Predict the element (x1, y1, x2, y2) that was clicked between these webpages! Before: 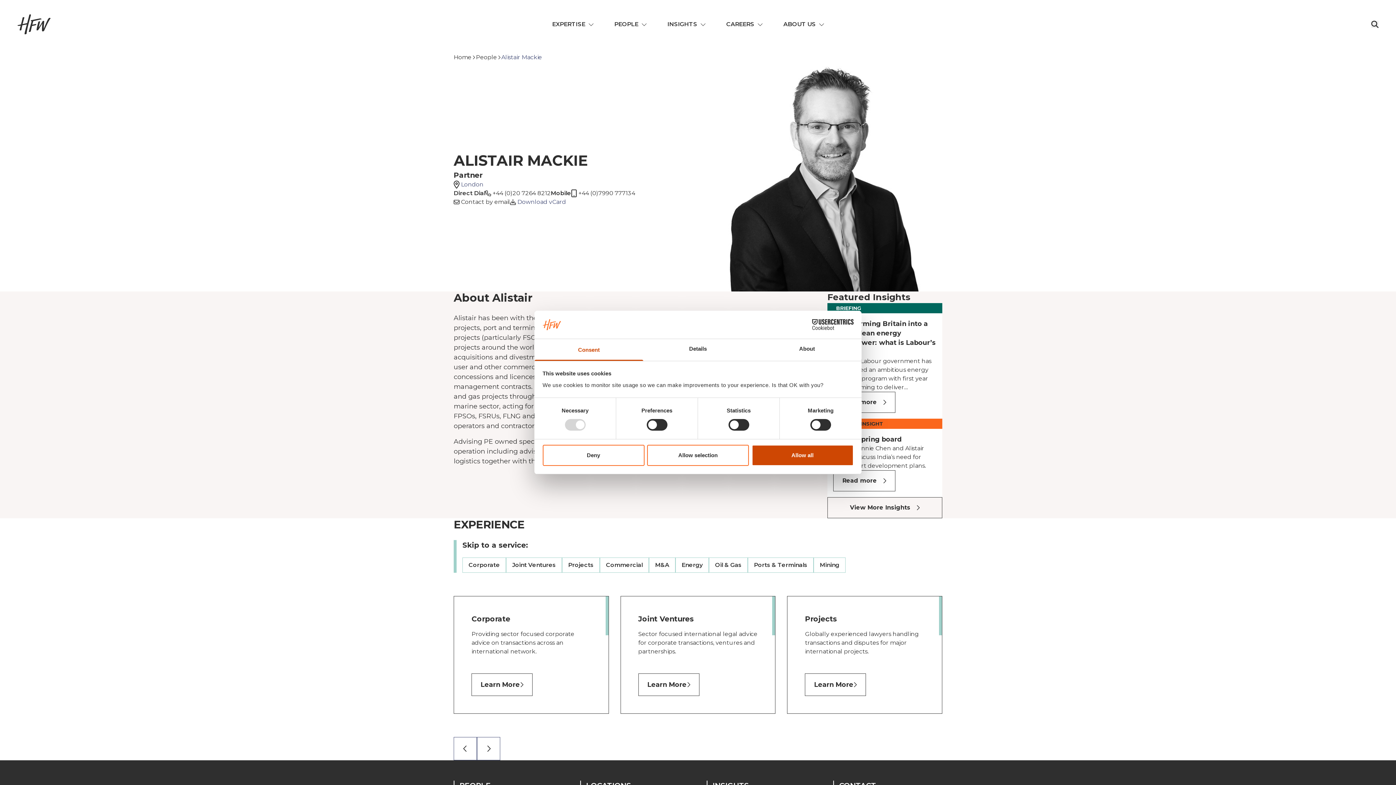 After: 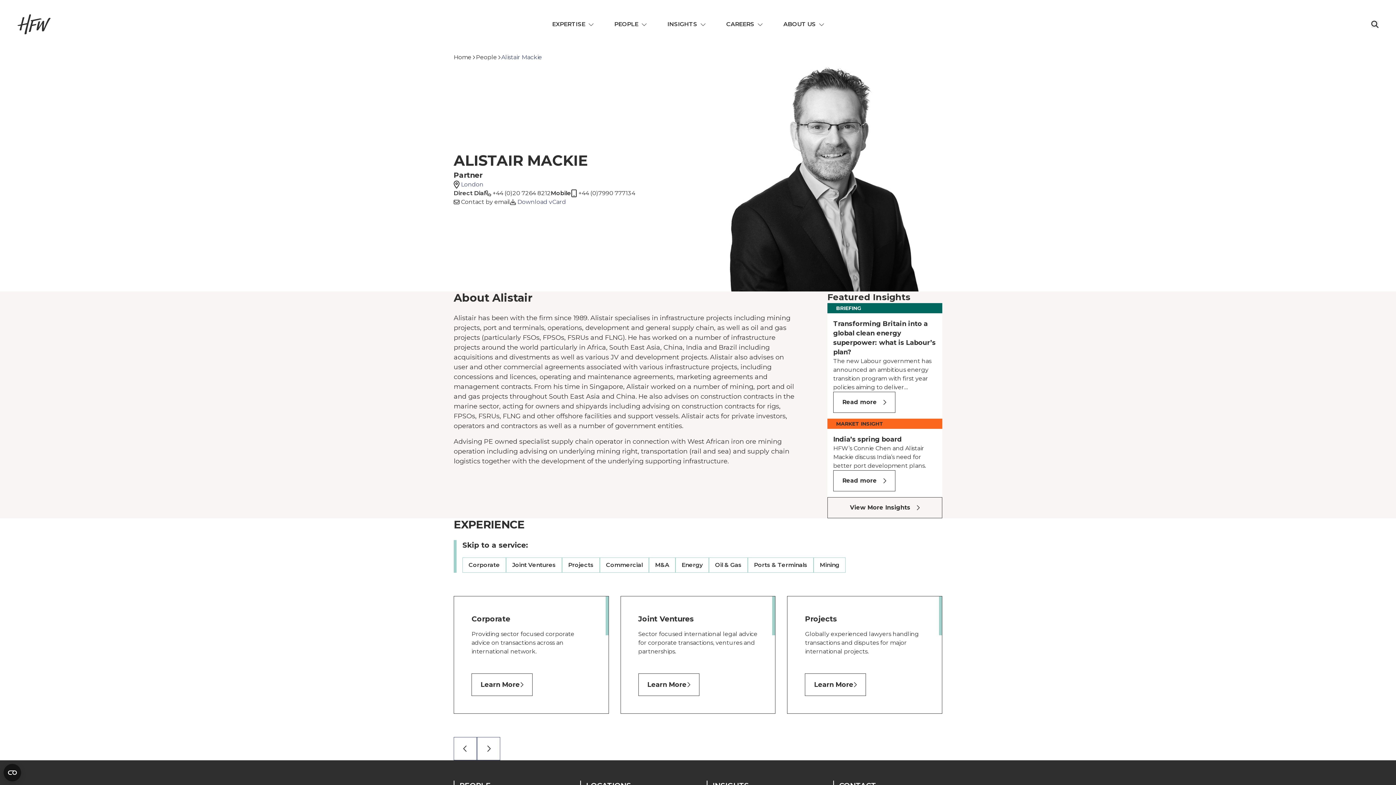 Action: label: Allow selection bbox: (647, 444, 749, 466)